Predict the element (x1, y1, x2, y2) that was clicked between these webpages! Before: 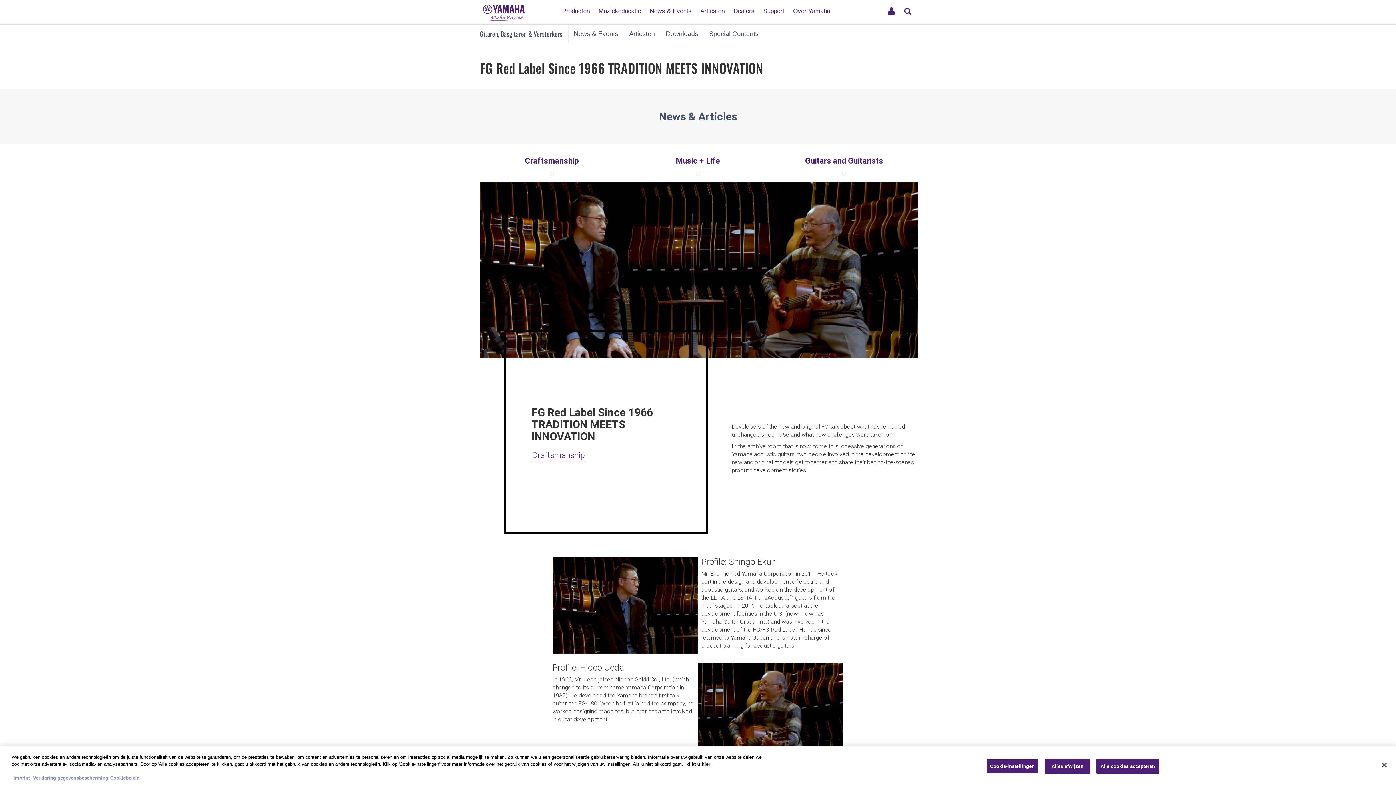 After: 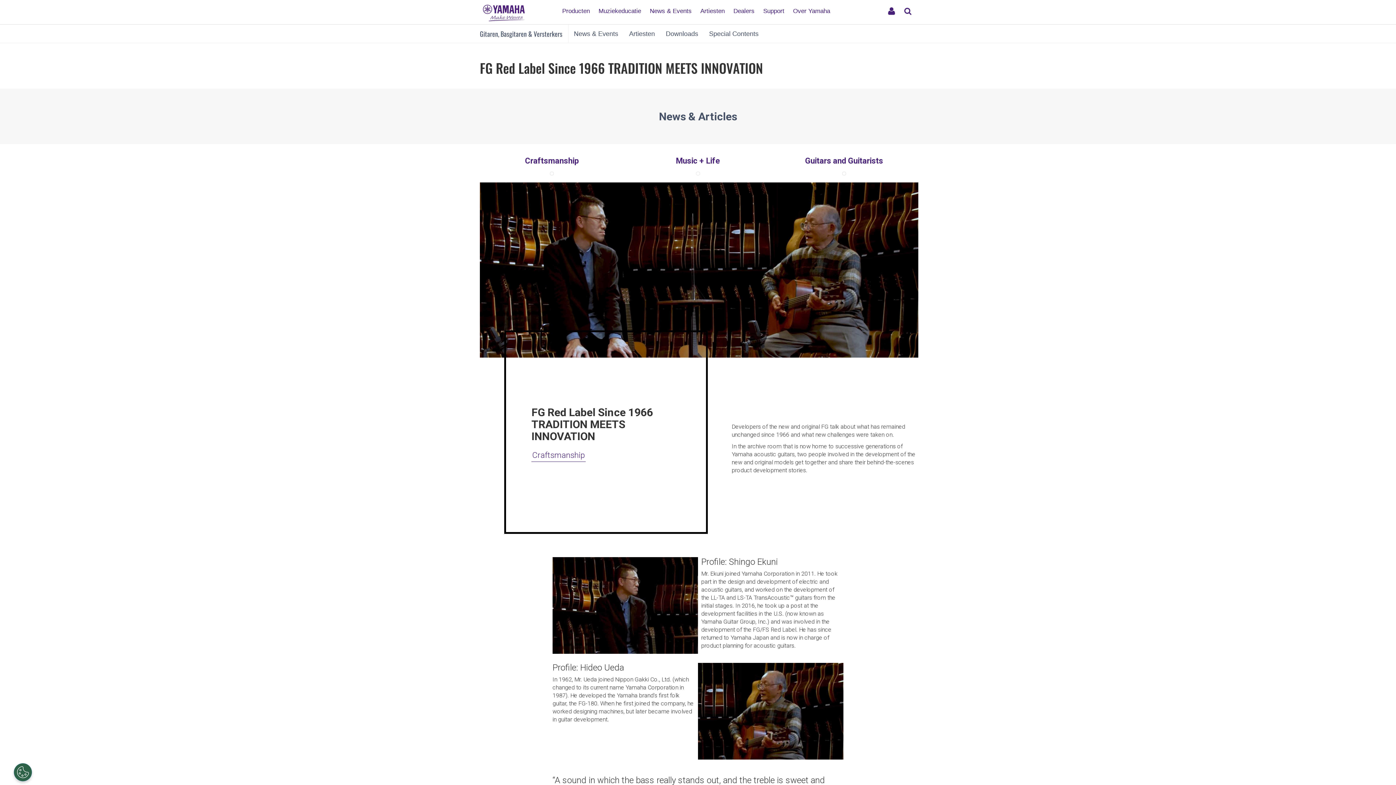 Action: label: klikt u hier bbox: (686, 761, 710, 767)